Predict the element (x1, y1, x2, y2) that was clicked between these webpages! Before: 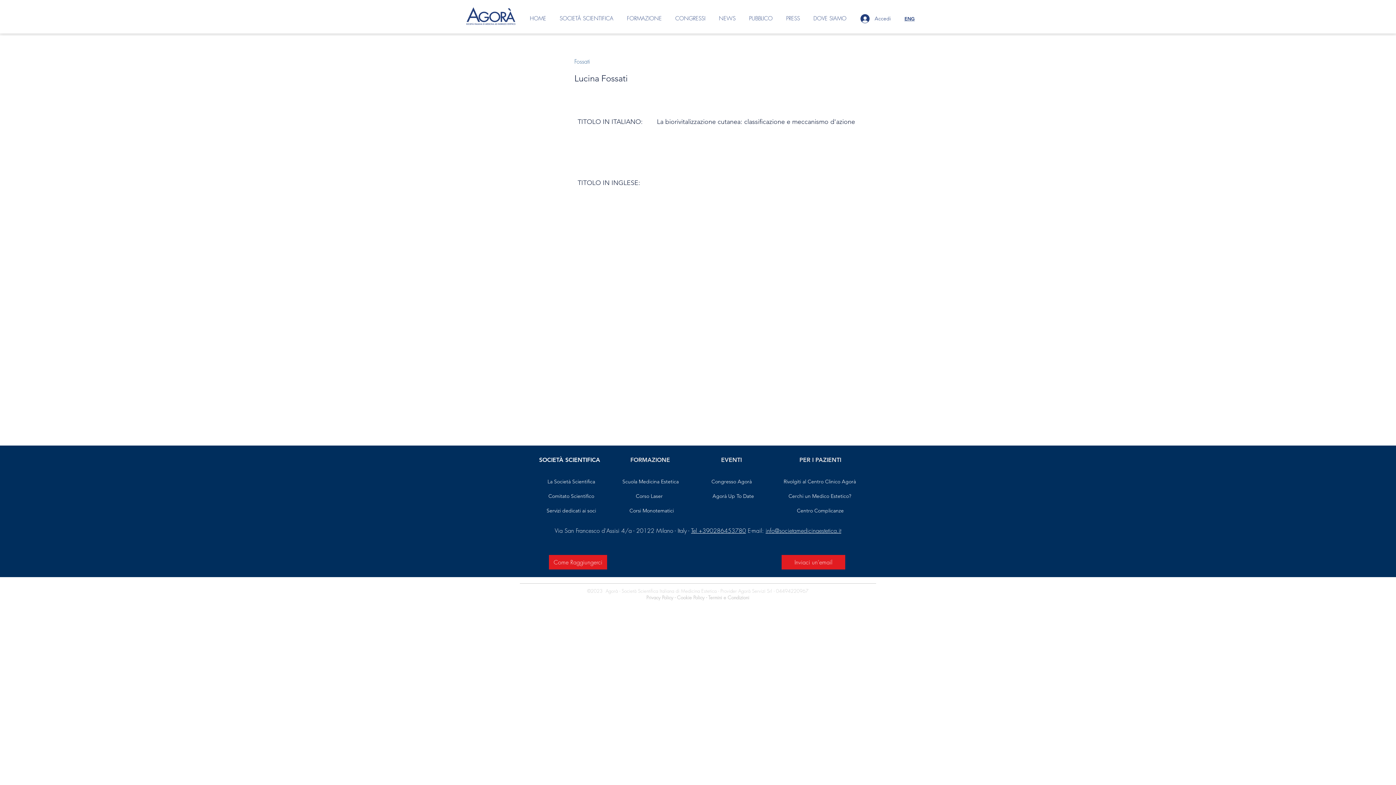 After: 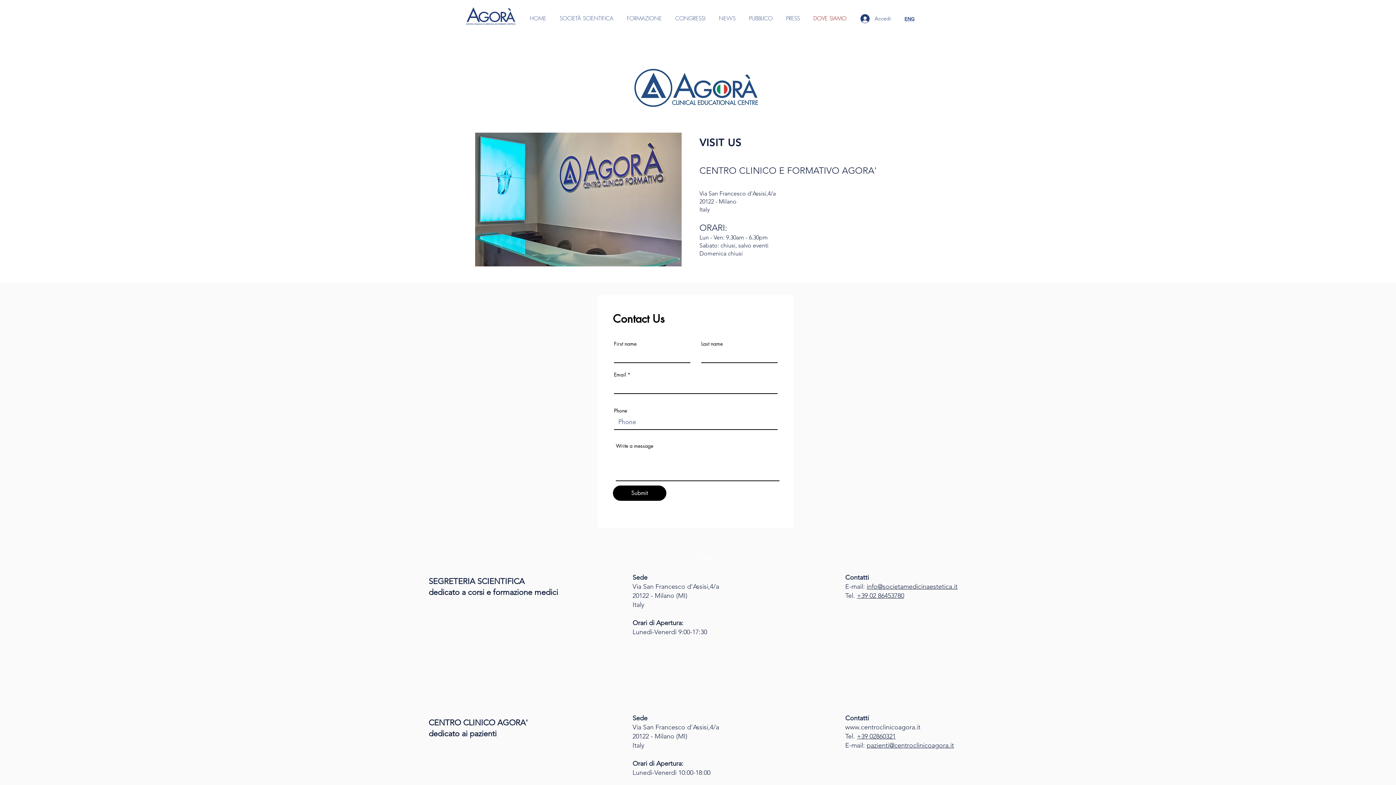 Action: bbox: (806, 13, 853, 24) label: DOVE SIAMO